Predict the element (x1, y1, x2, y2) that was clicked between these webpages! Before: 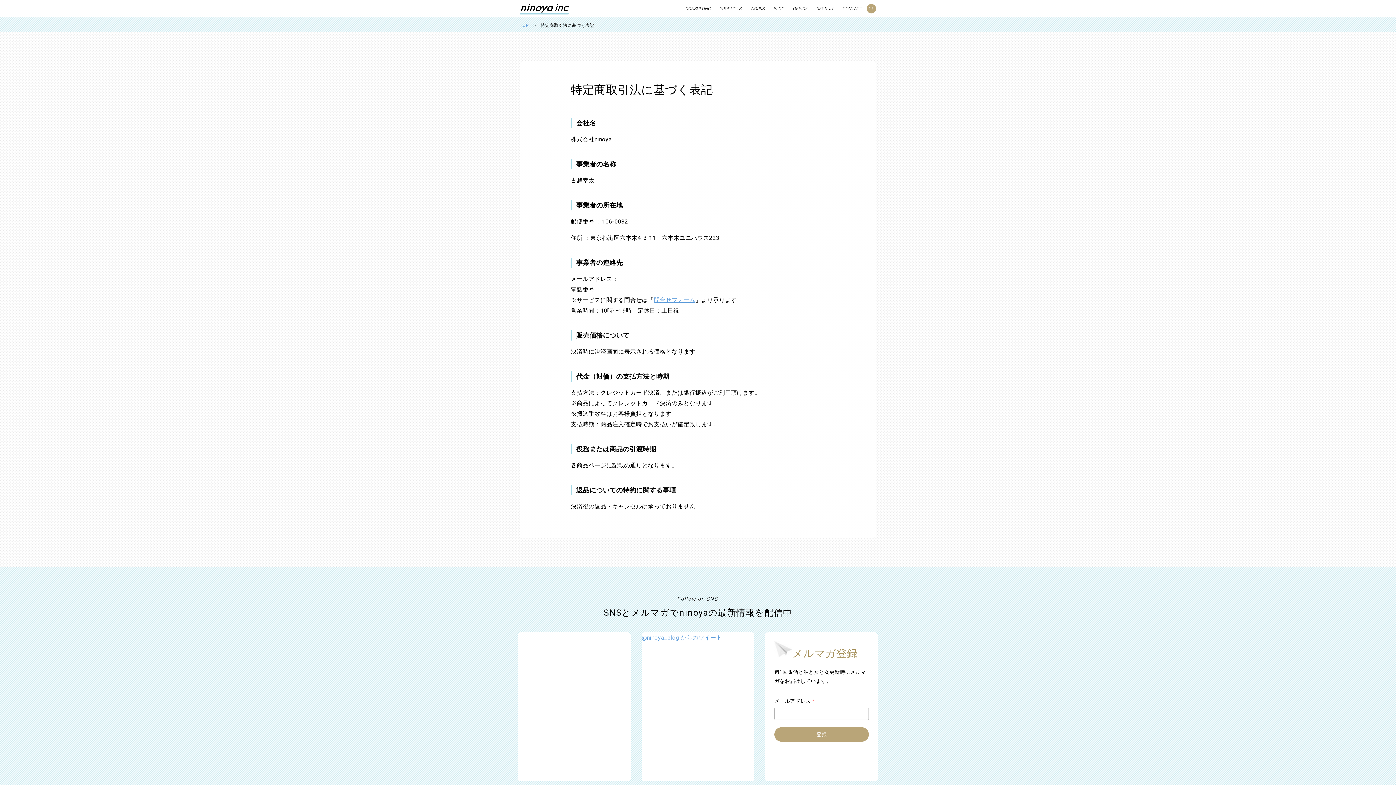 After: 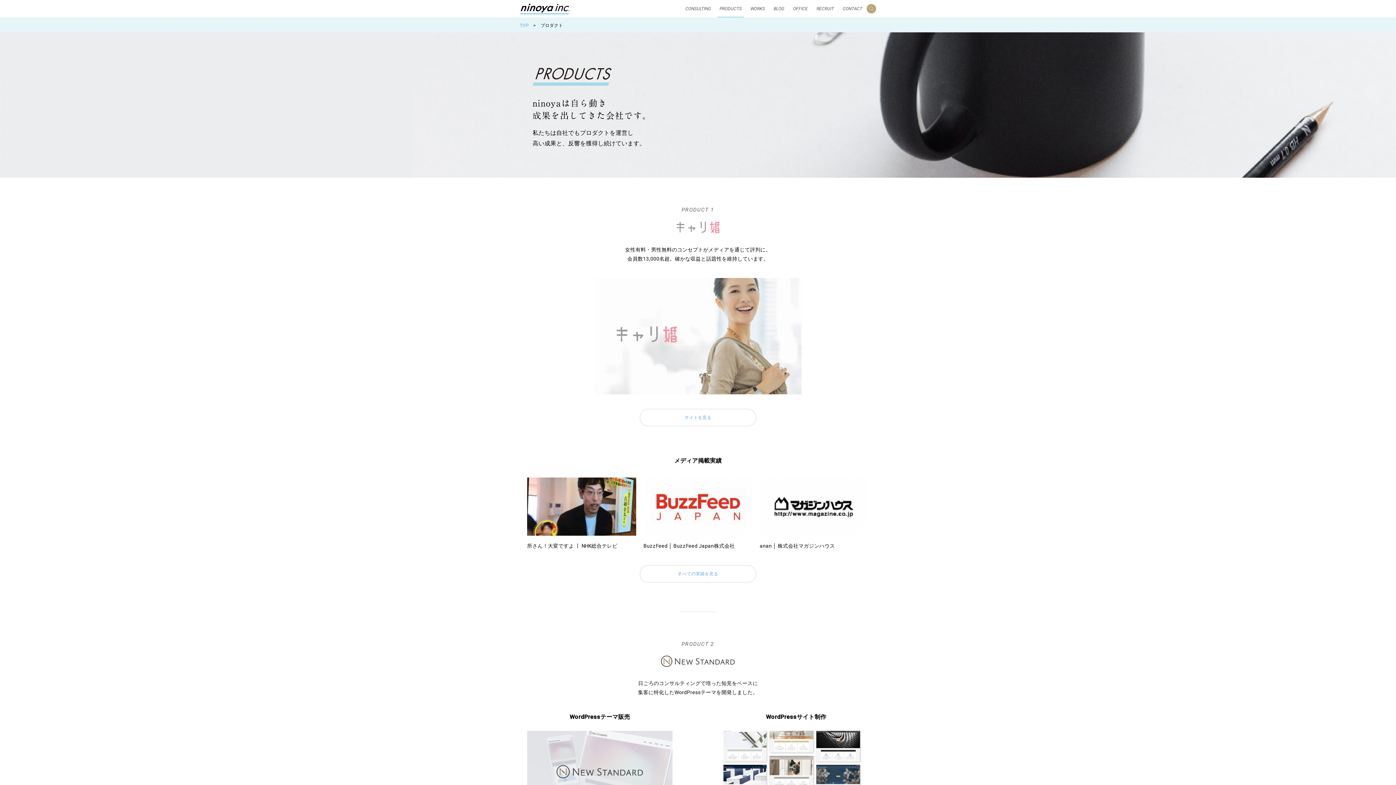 Action: label: PRODUCTS bbox: (717, 0, 744, 17)